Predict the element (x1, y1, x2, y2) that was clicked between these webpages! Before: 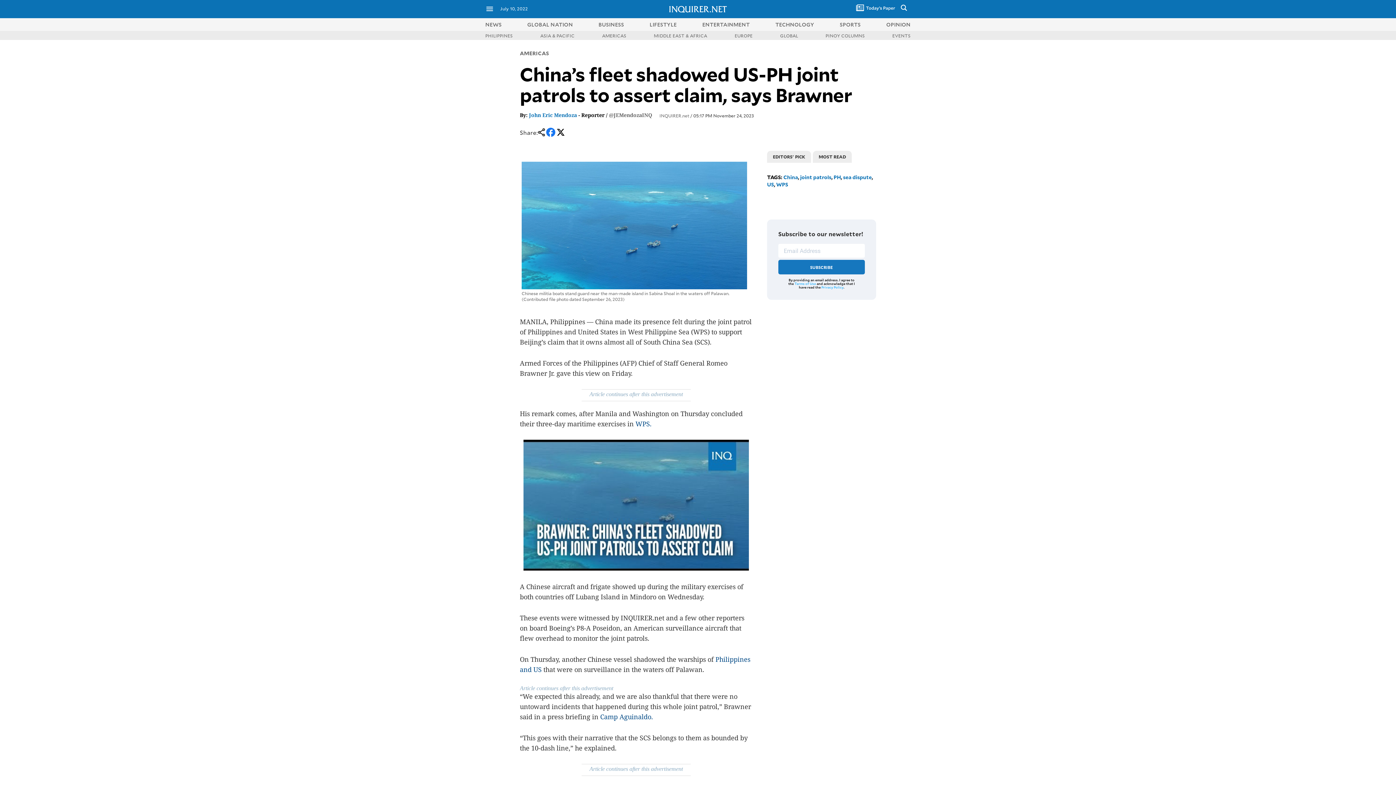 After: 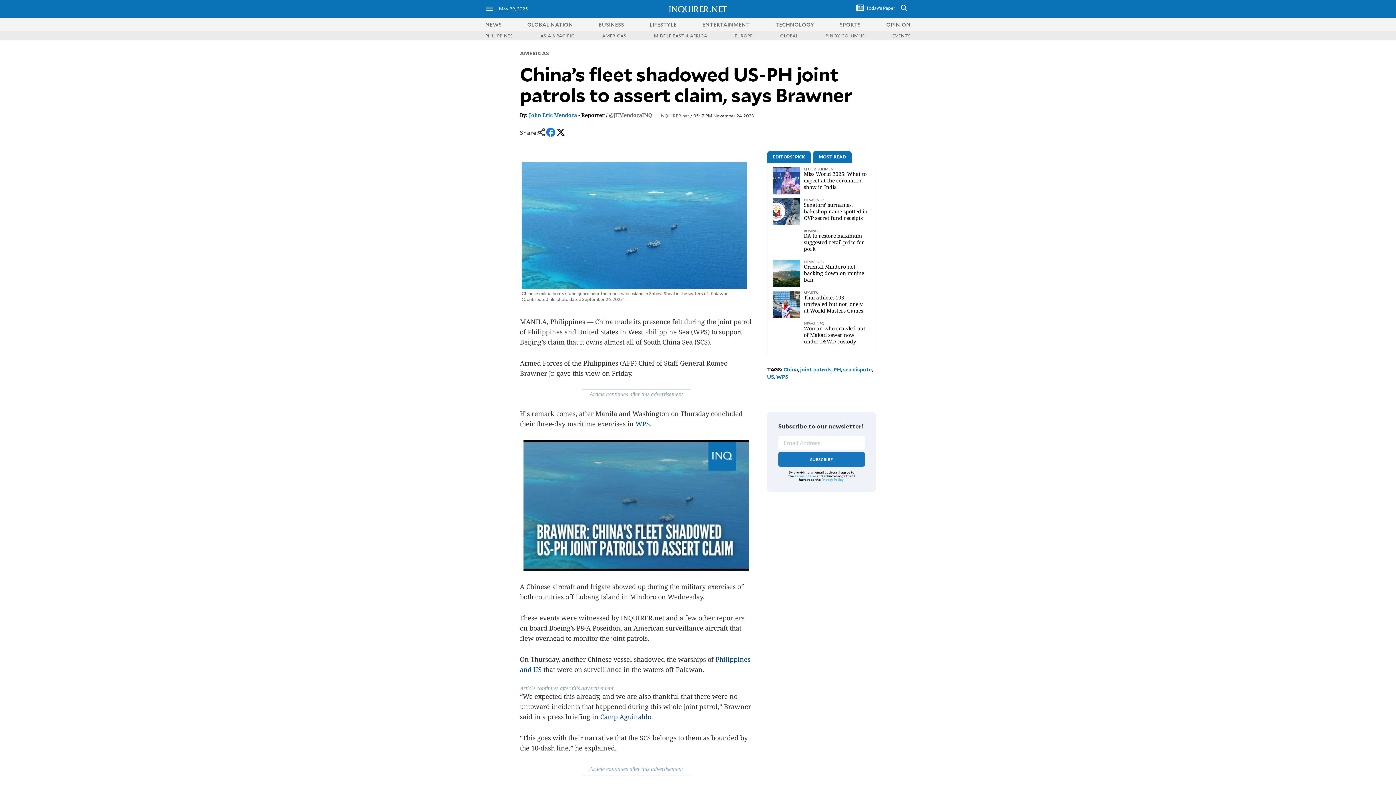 Action: bbox: (813, 150, 852, 162) label: MOST READ